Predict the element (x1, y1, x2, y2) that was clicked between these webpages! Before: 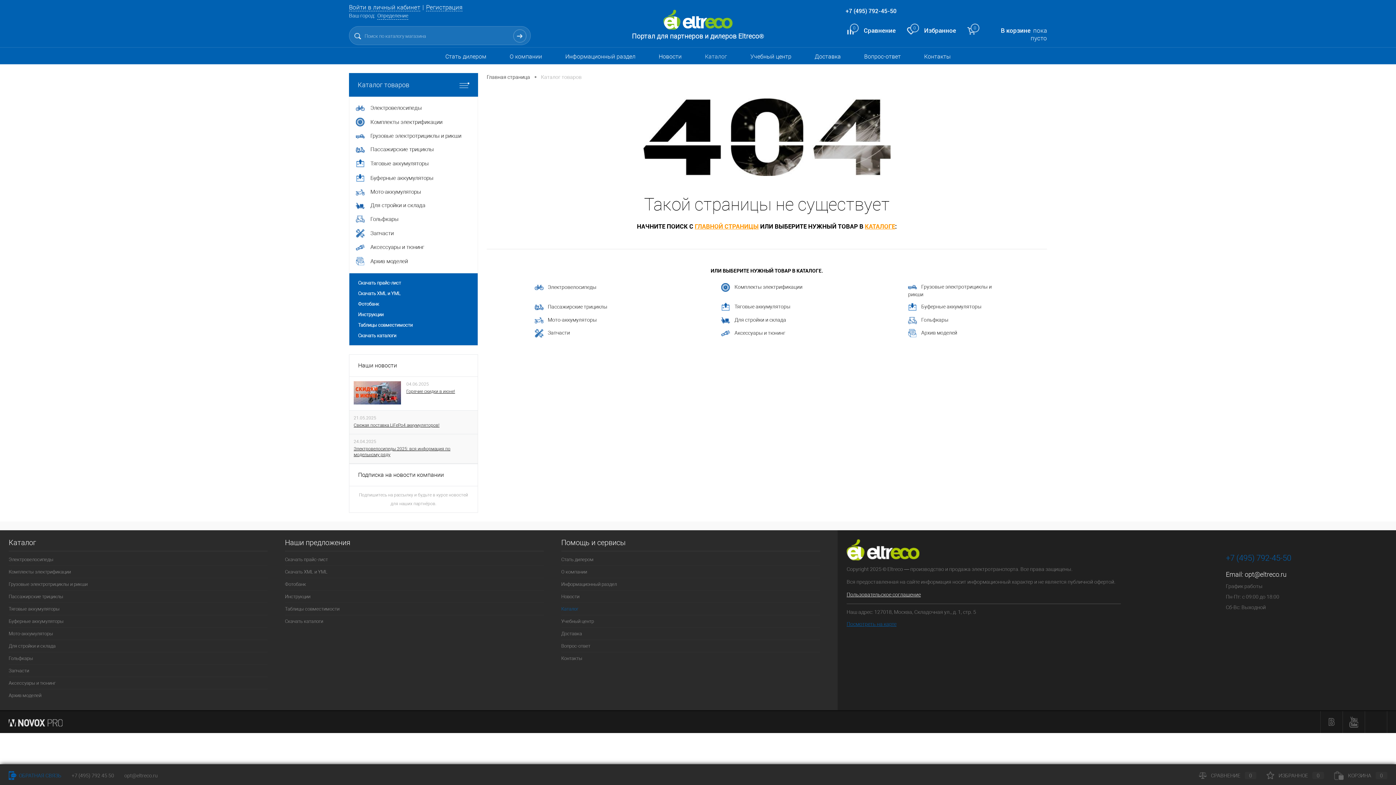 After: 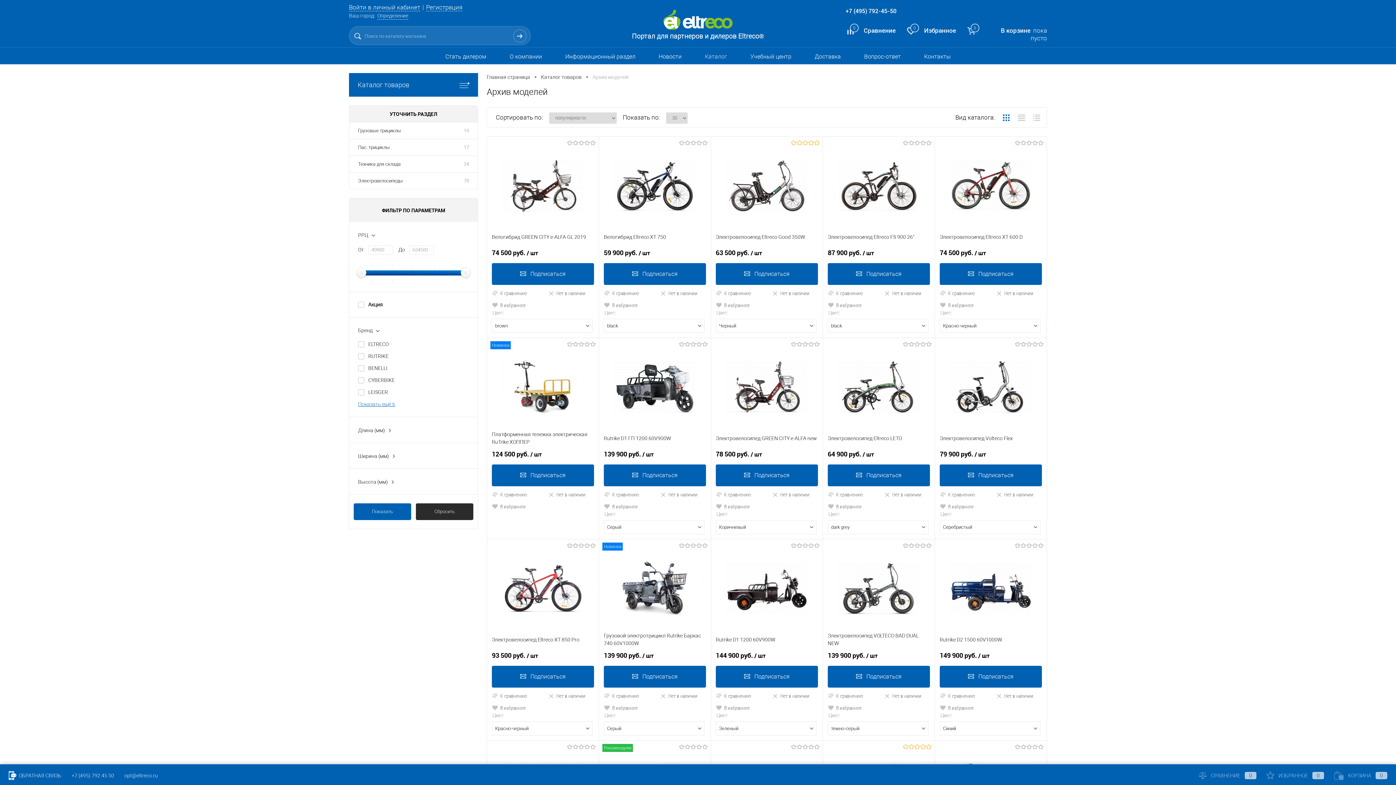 Action: bbox: (349, 254, 477, 268) label: 	Архив моделей